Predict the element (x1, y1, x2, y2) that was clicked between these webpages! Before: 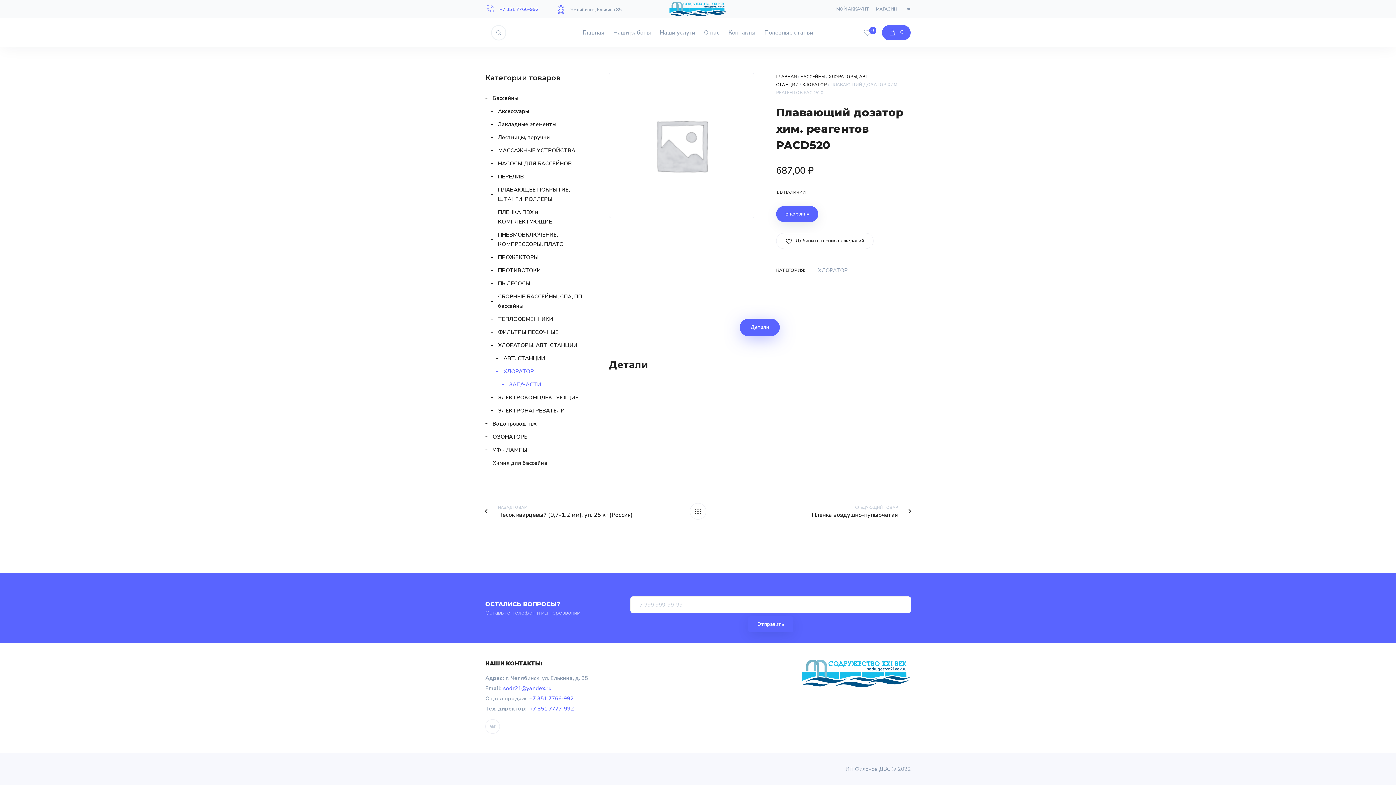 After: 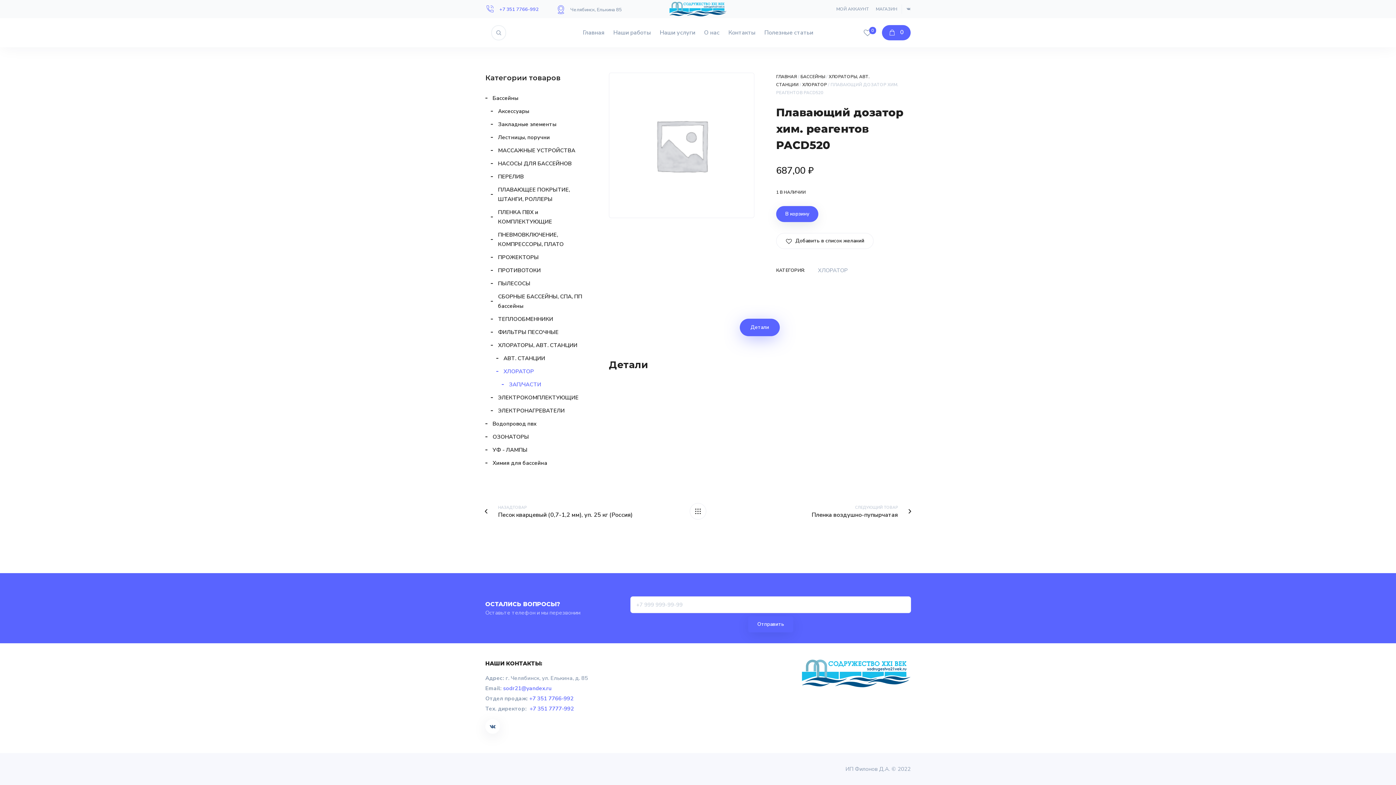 Action: bbox: (485, 719, 500, 734)